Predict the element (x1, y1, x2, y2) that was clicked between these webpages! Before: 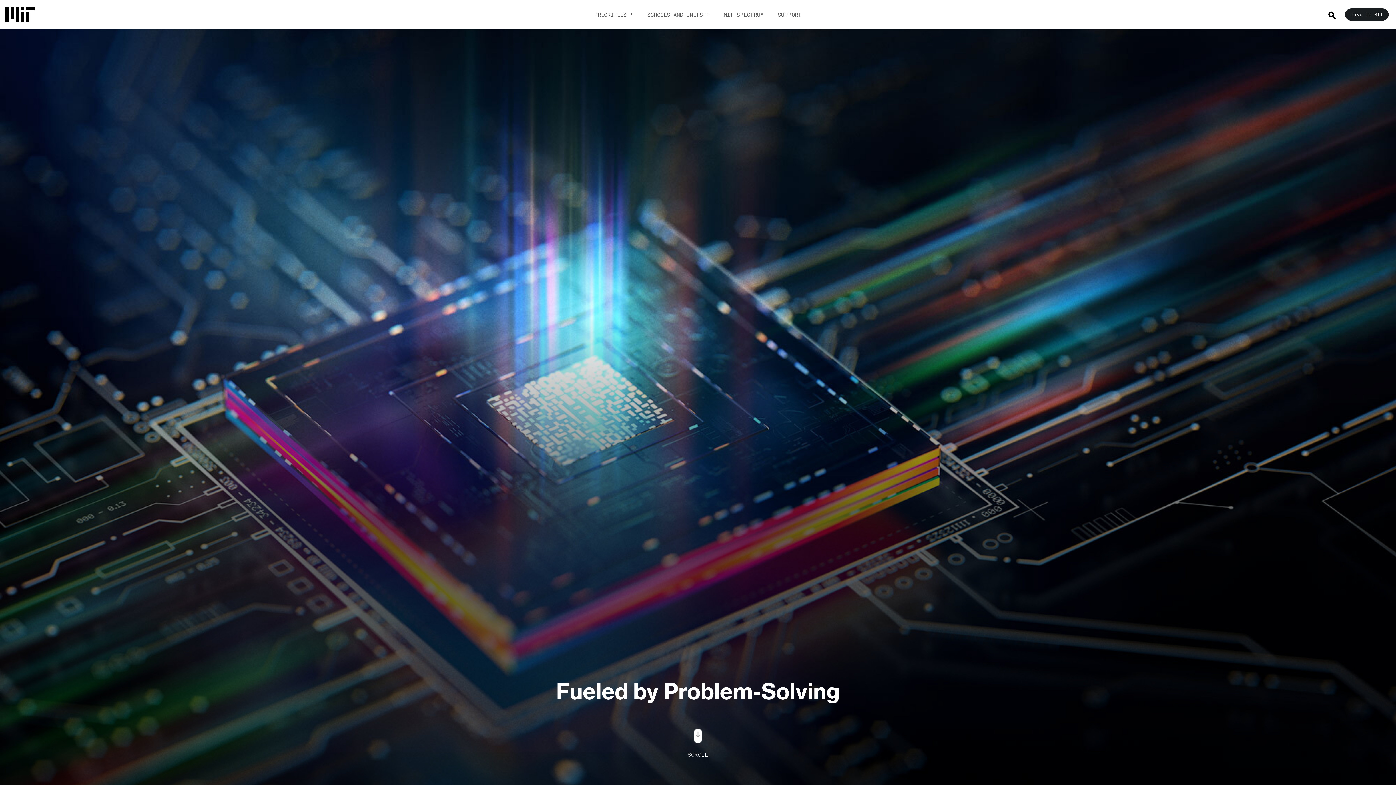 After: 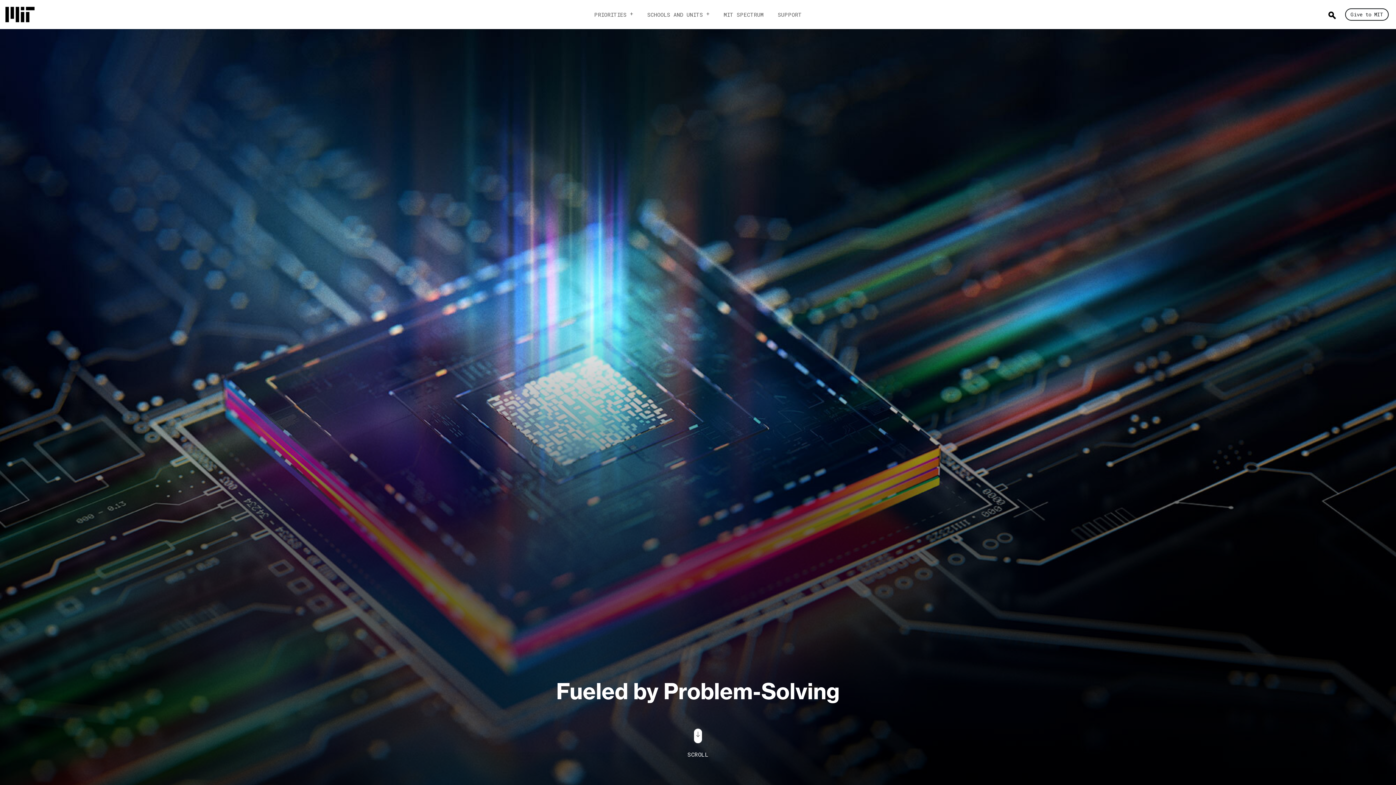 Action: label: Give to MIT bbox: (1345, 8, 1389, 20)